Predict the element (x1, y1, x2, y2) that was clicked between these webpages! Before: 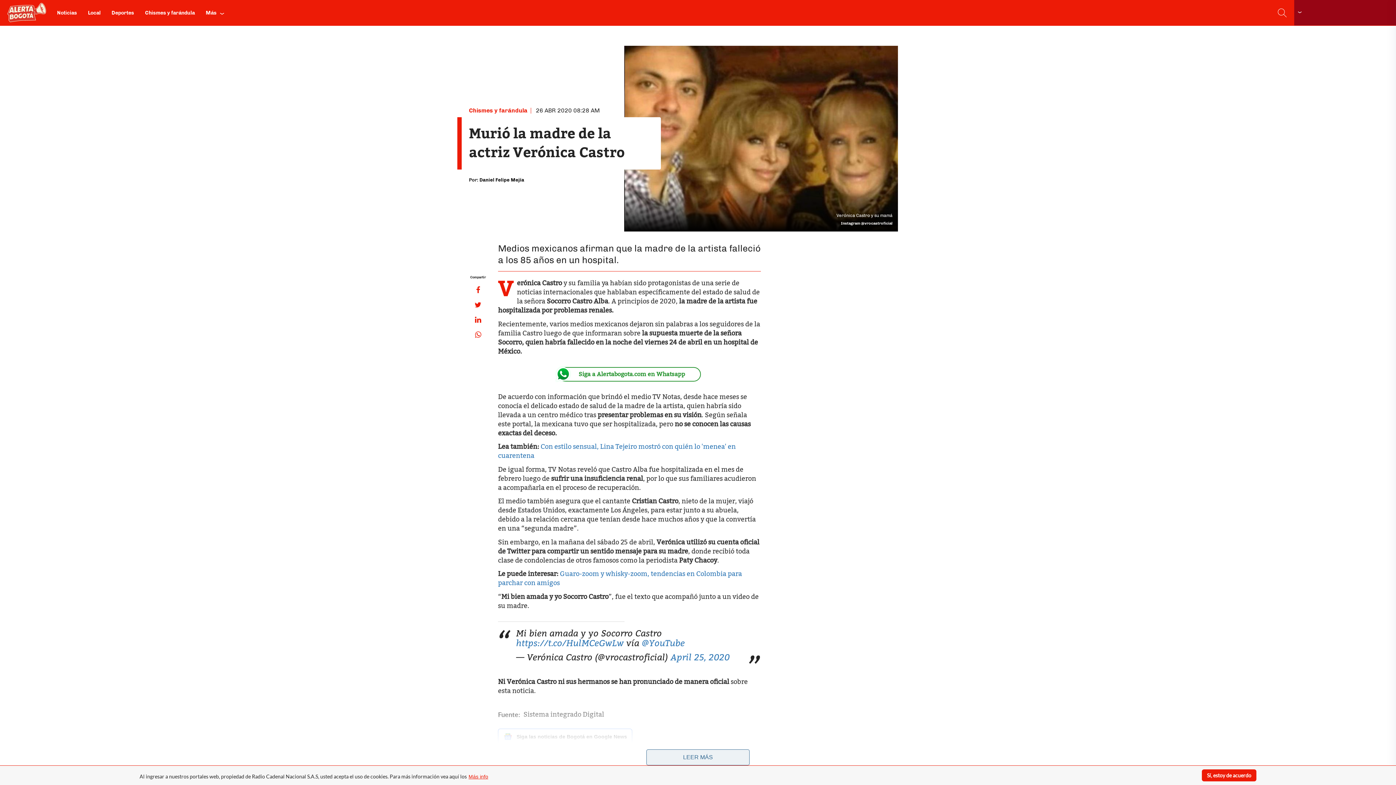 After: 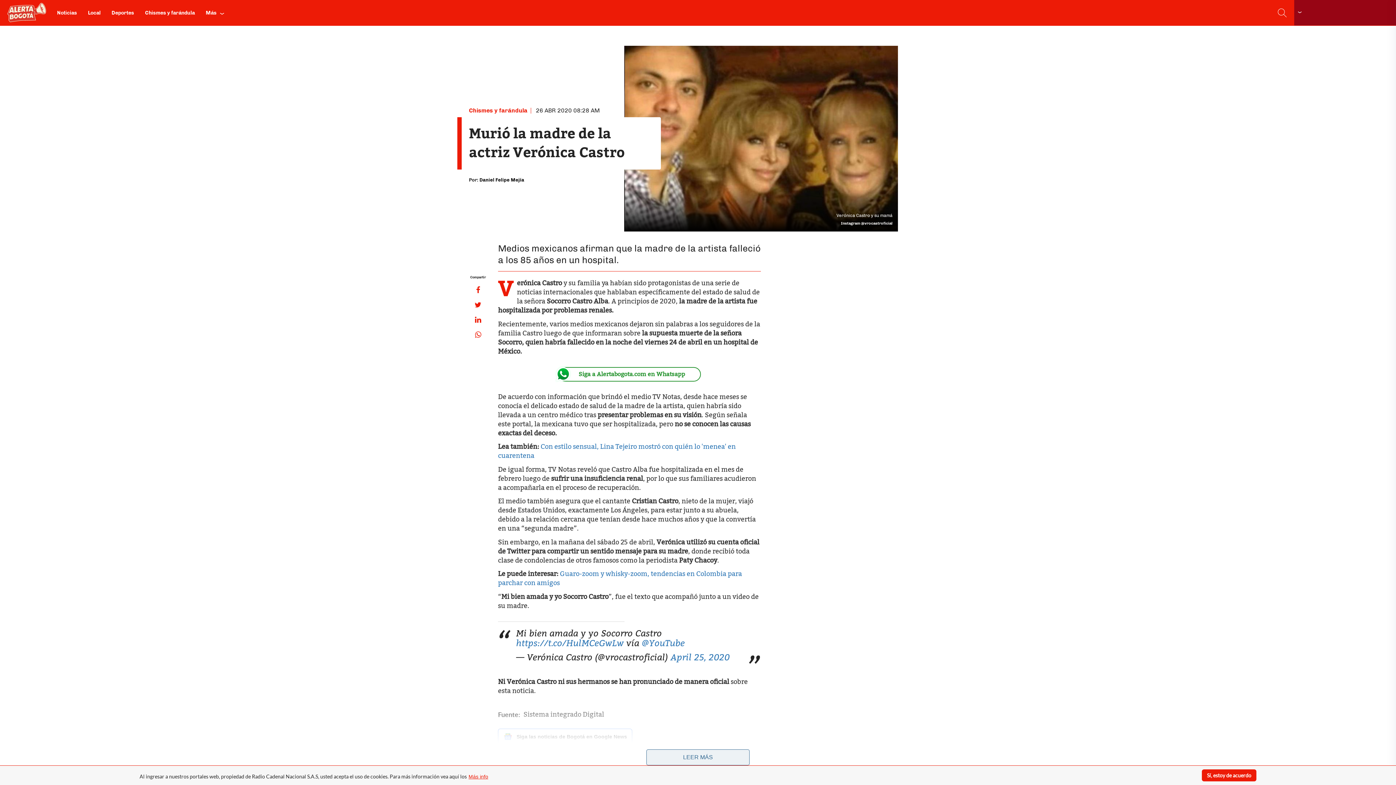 Action: bbox: (470, 327, 486, 342)